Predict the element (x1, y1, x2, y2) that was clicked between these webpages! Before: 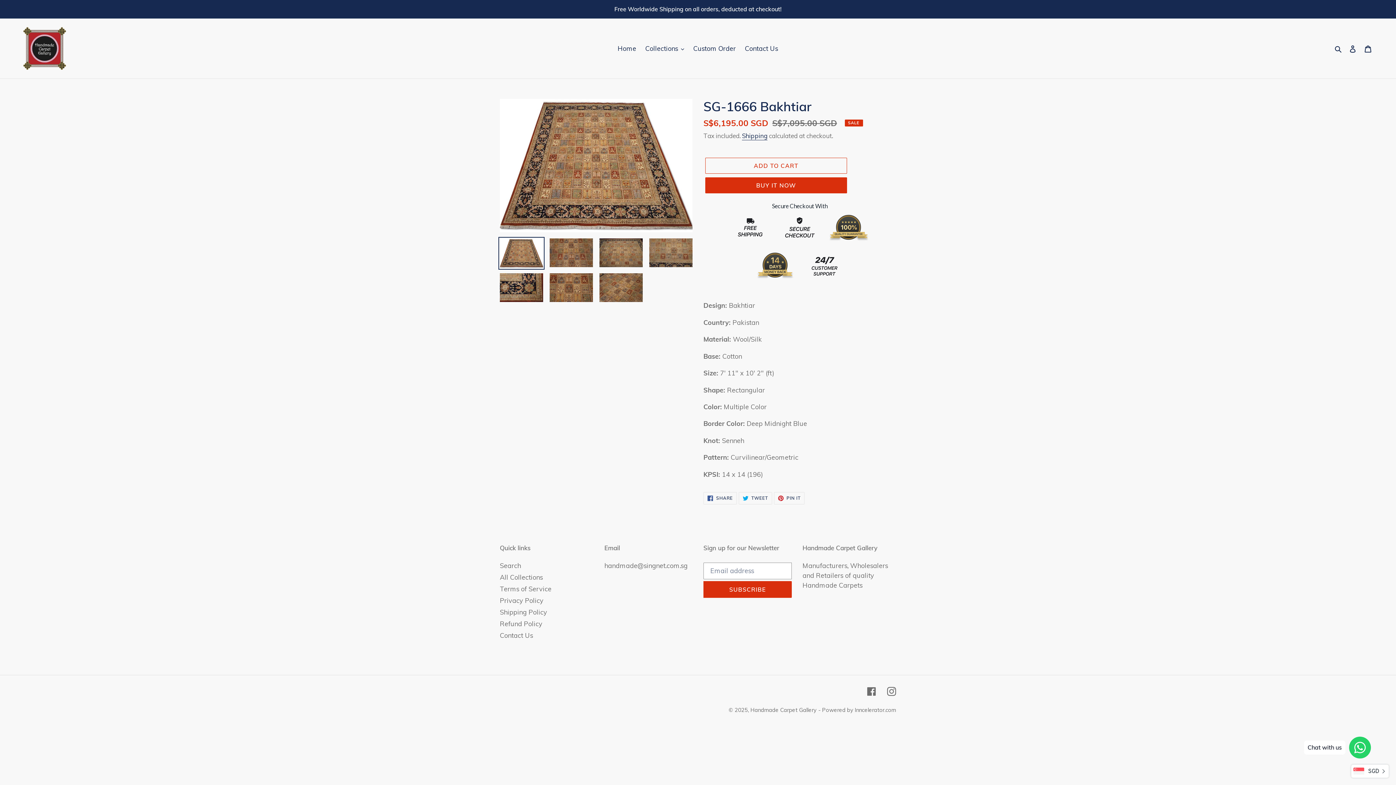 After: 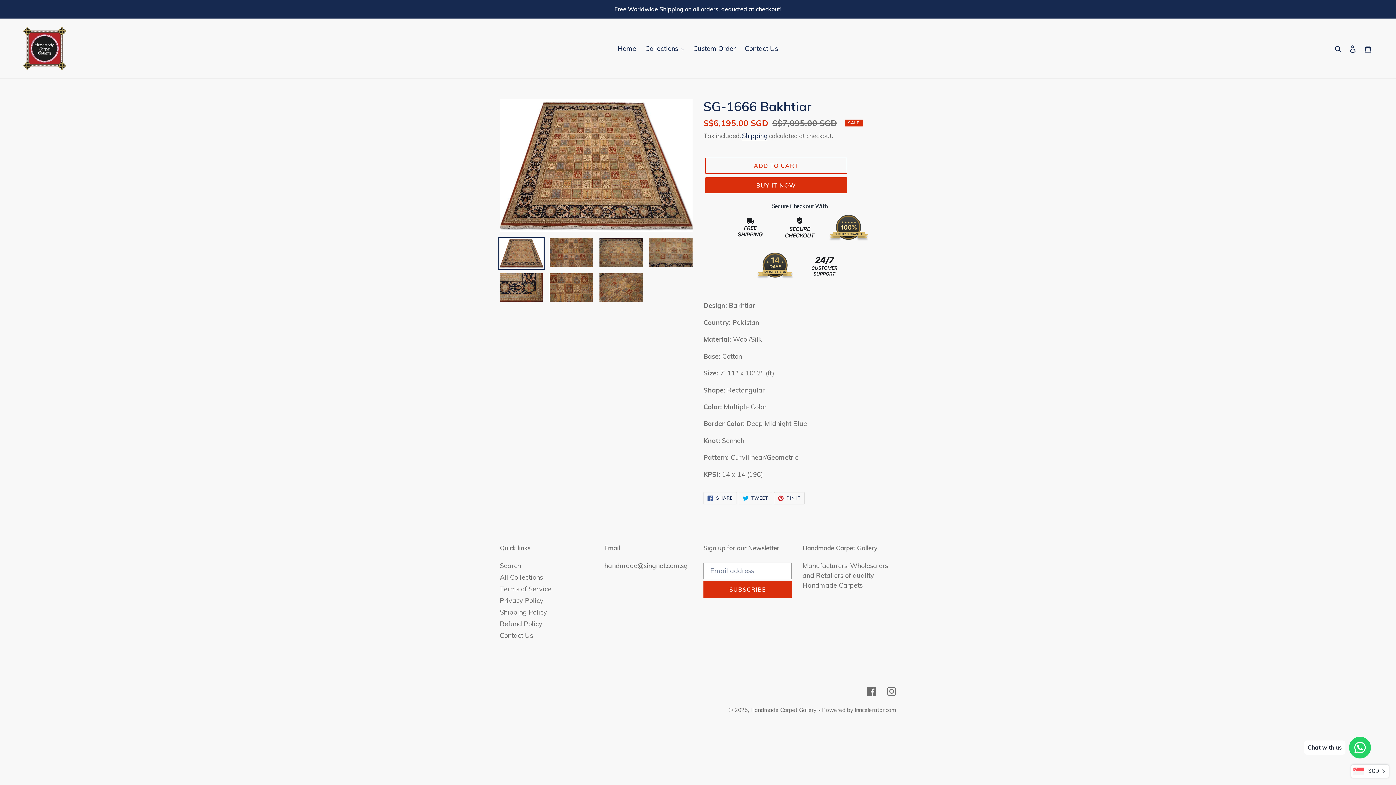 Action: bbox: (774, 492, 804, 504) label:  PIN IT
PIN ON PINTEREST